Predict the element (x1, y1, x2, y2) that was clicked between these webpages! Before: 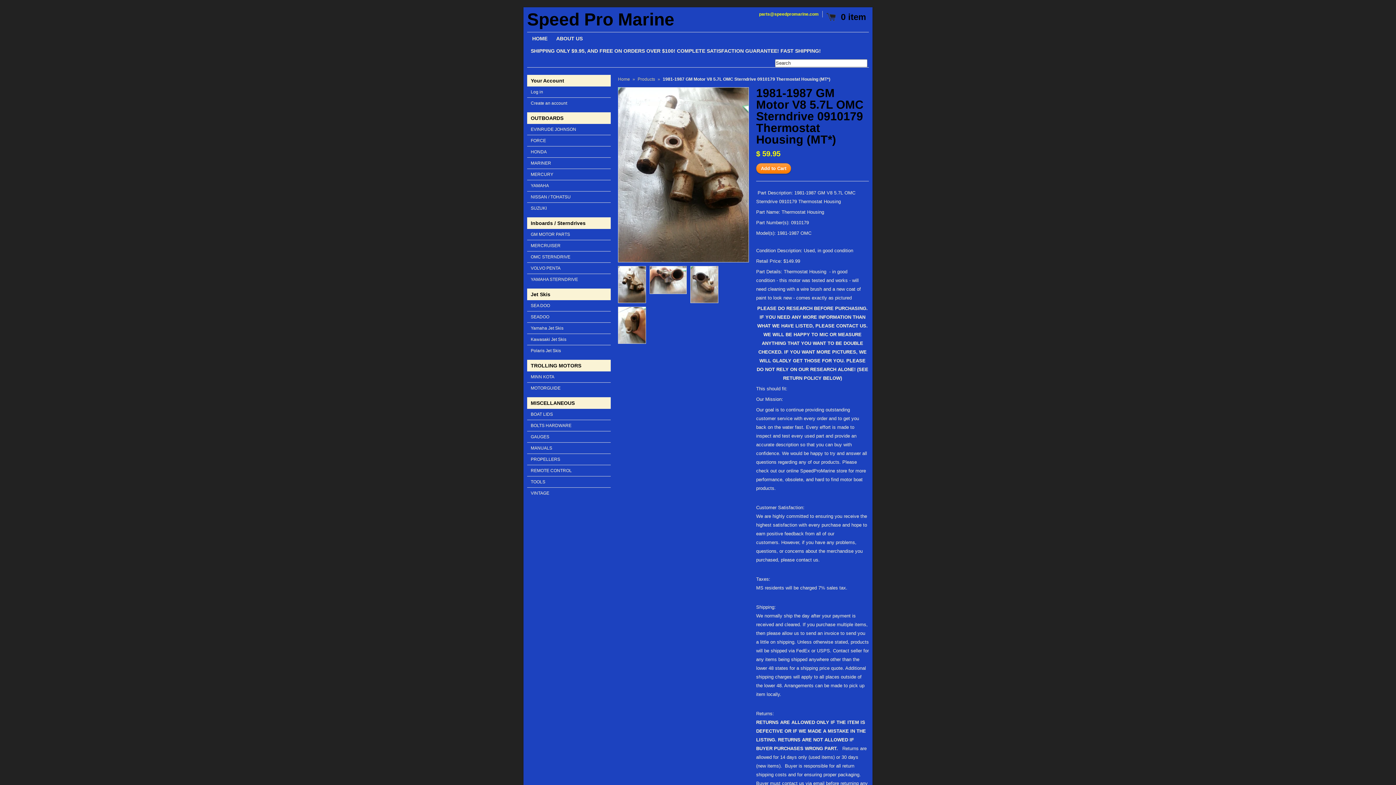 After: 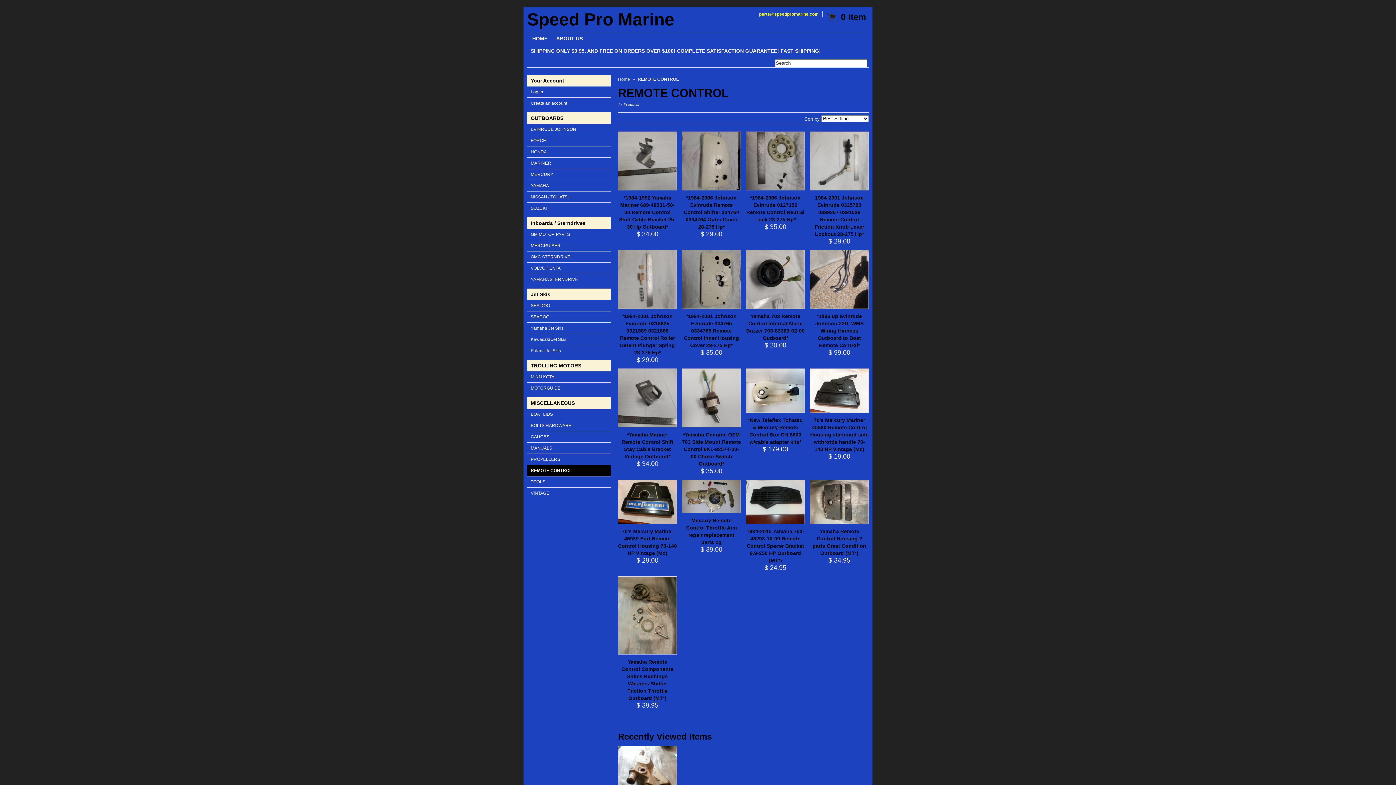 Action: bbox: (527, 465, 610, 476) label: REMOTE CONTROL